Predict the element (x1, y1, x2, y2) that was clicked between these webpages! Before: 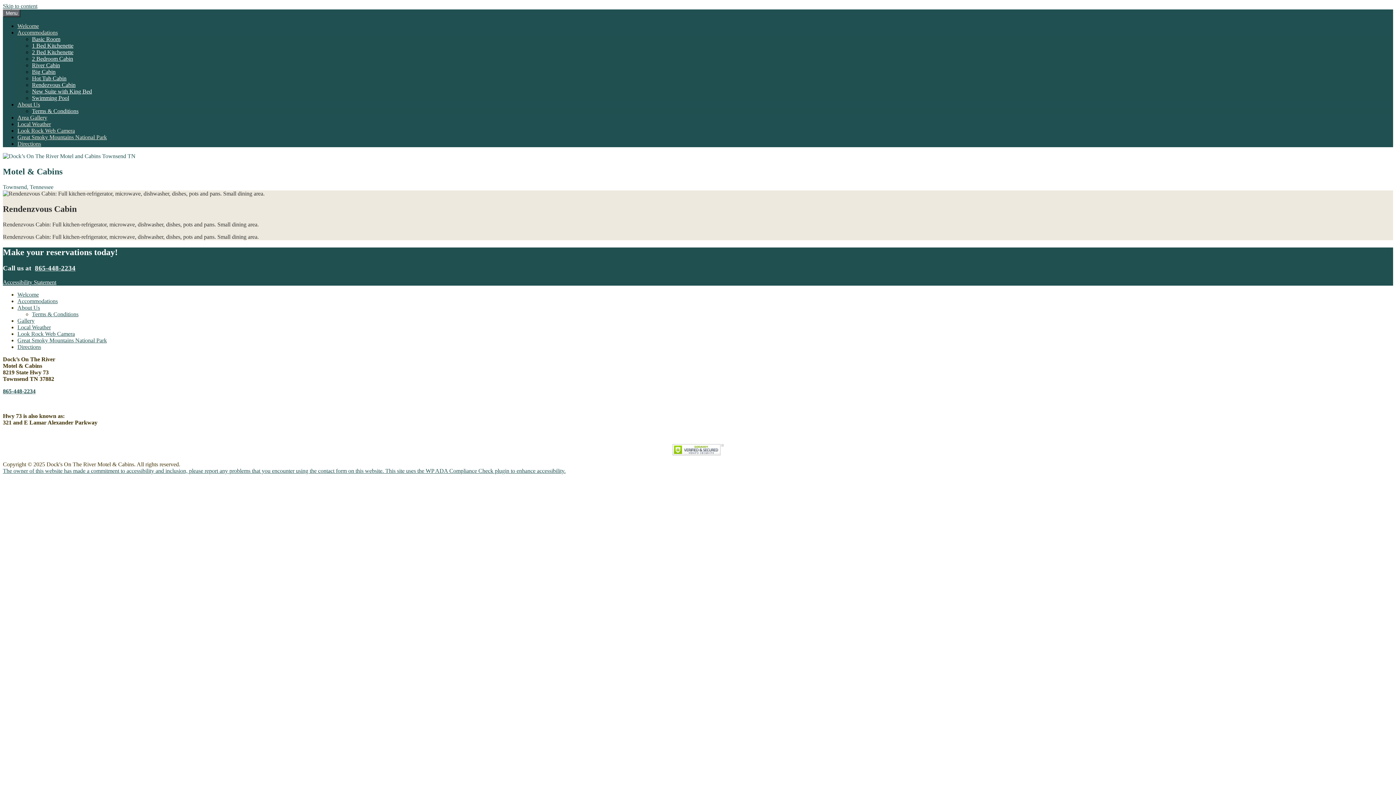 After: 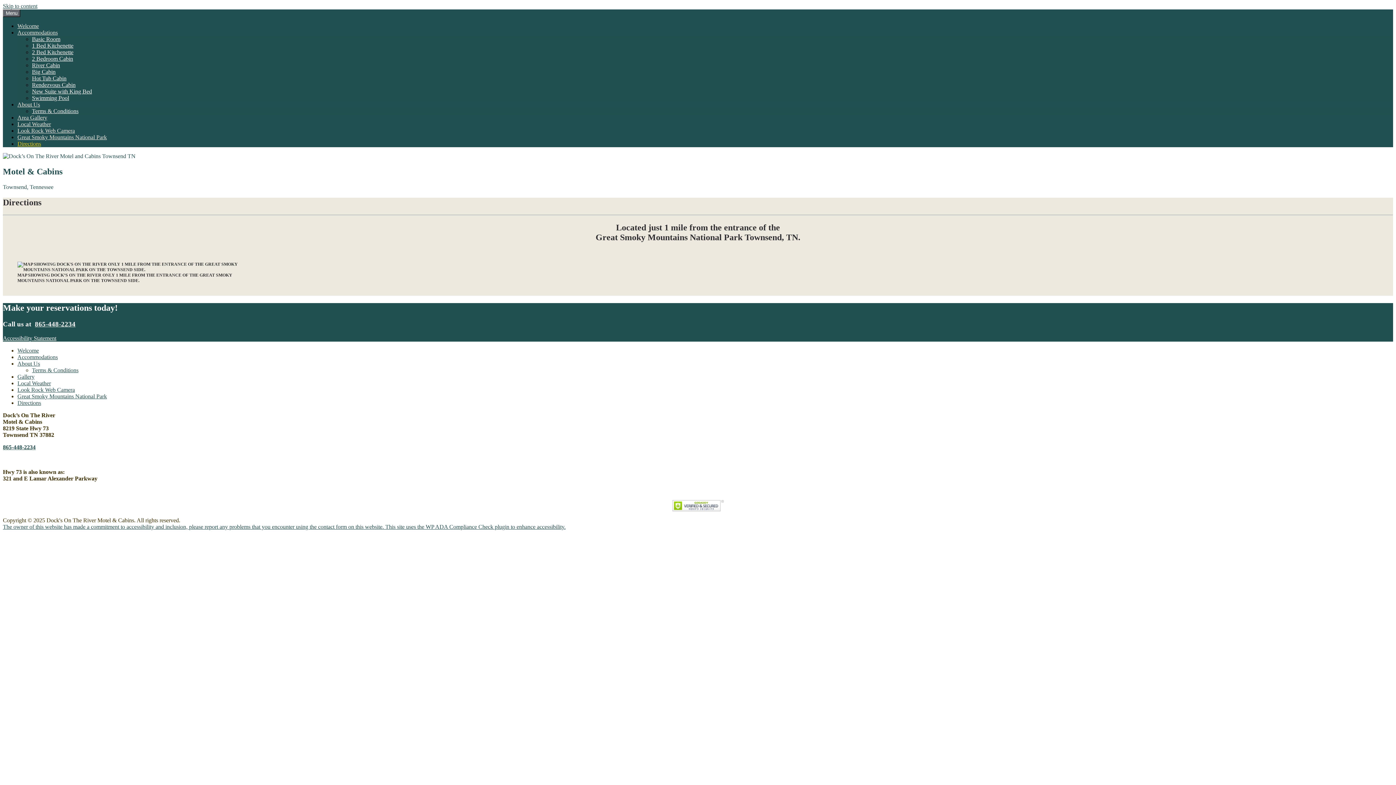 Action: label: Directions bbox: (17, 344, 41, 350)